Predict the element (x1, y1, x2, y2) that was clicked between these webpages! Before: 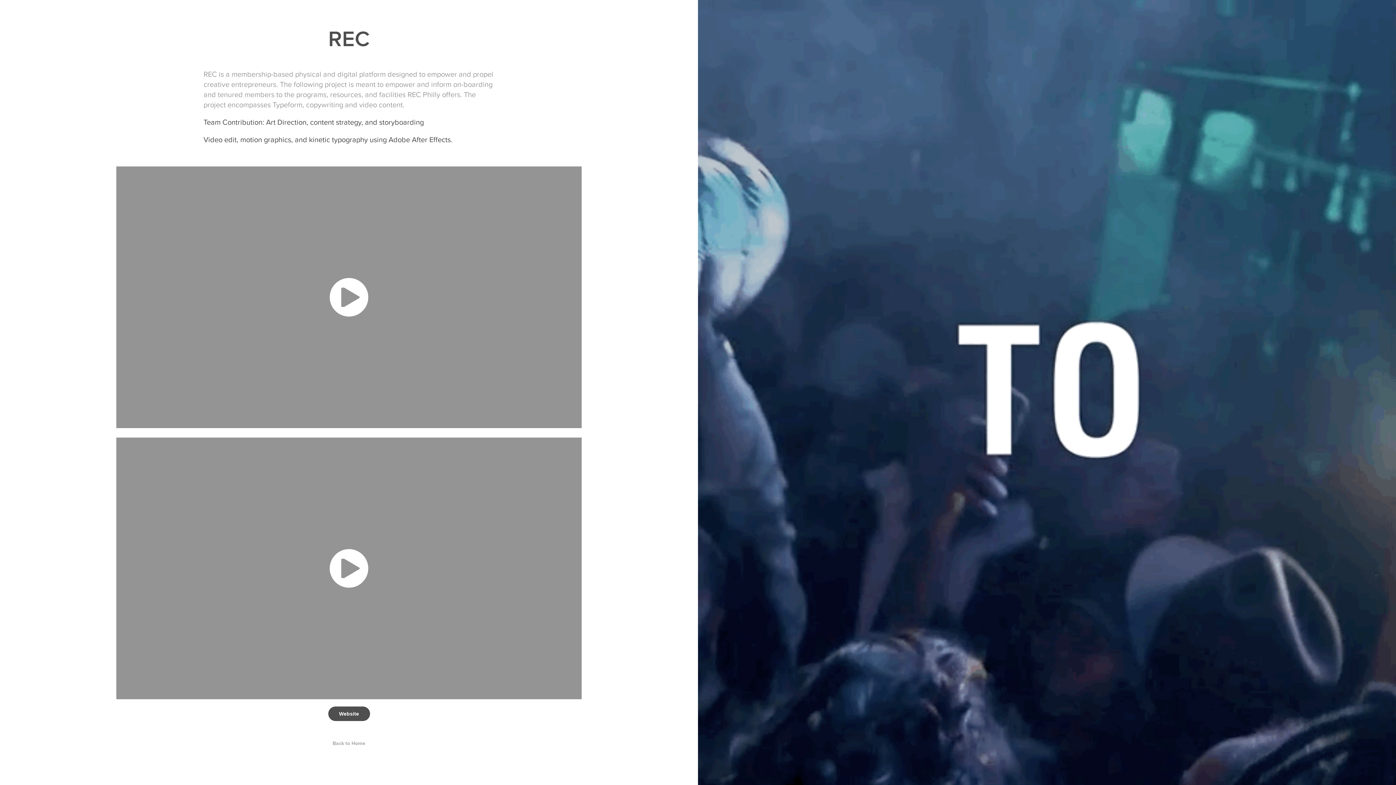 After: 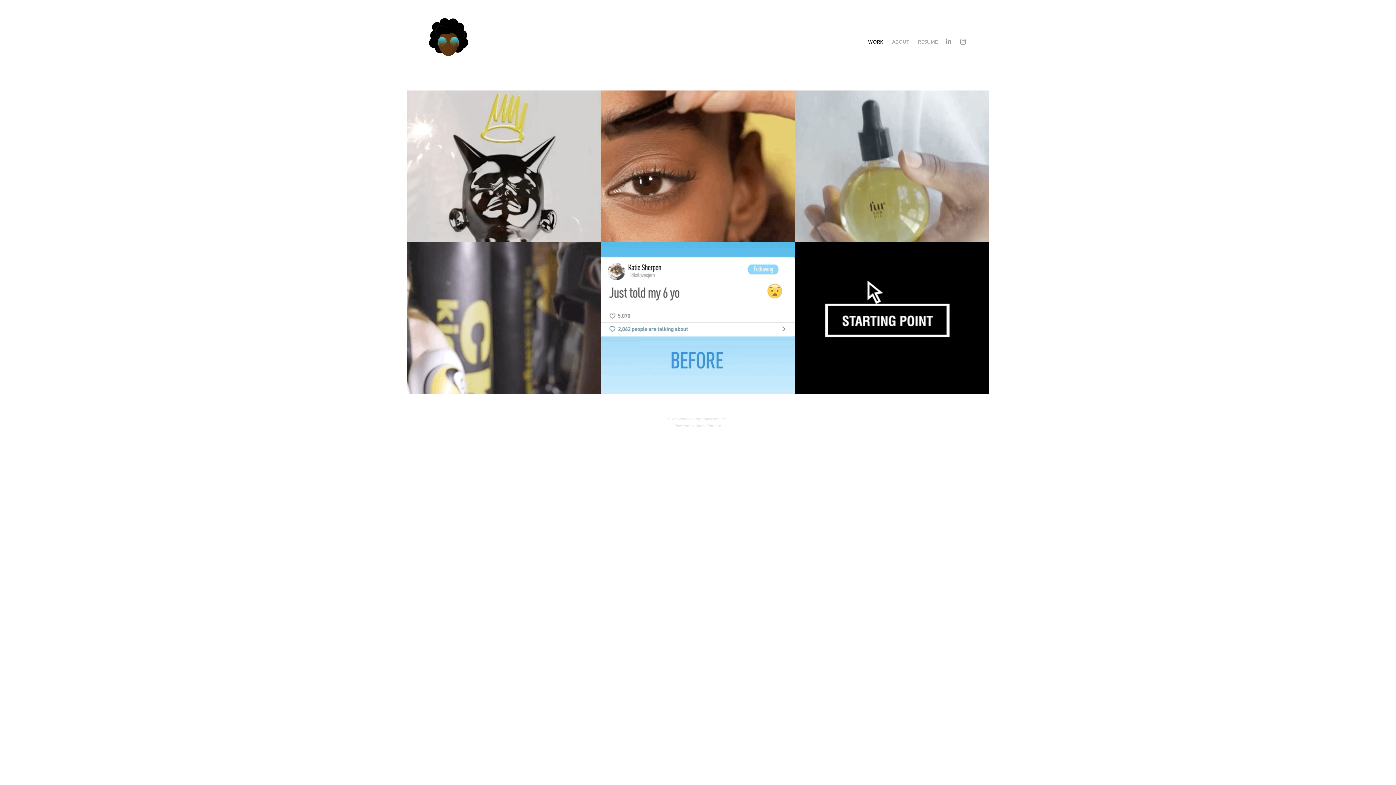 Action: label: Back to Home bbox: (321, 735, 376, 751)